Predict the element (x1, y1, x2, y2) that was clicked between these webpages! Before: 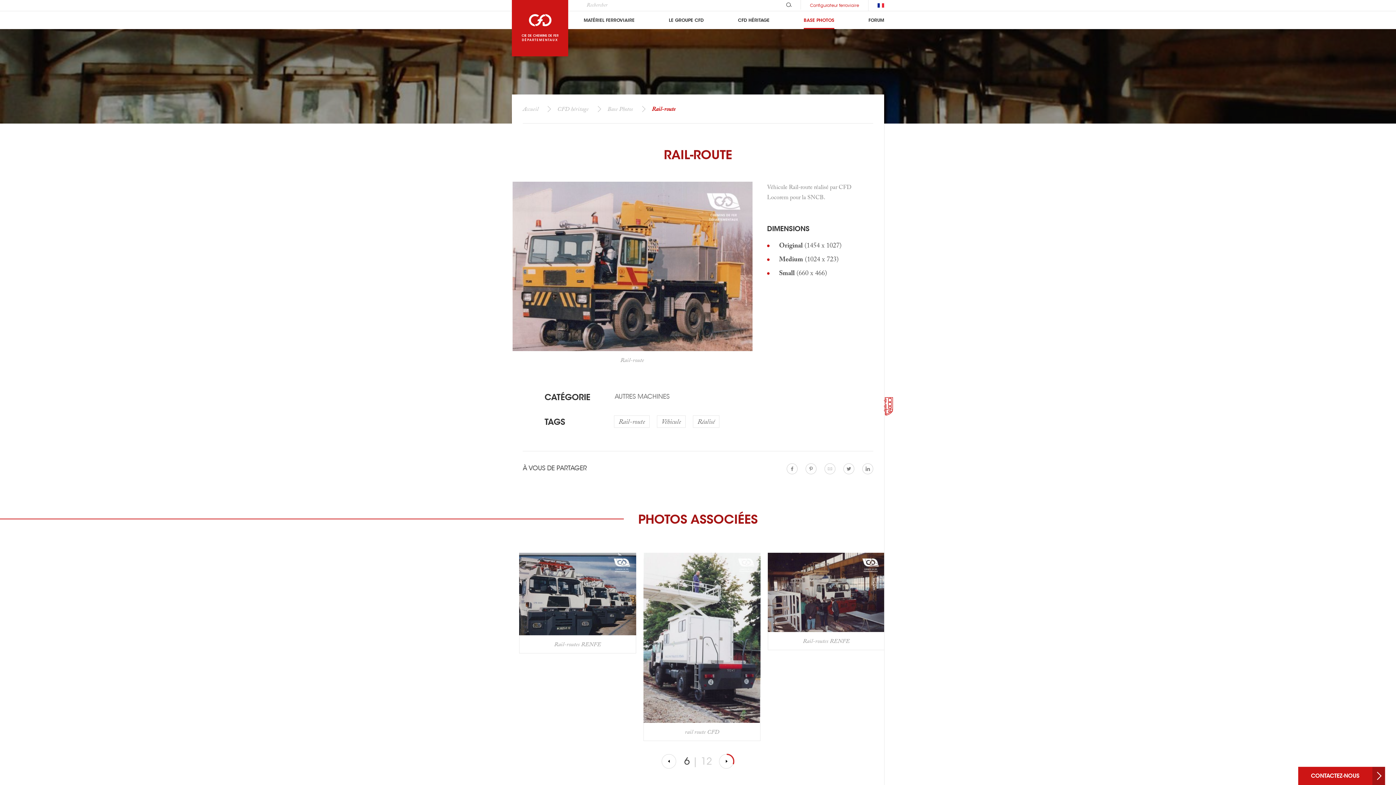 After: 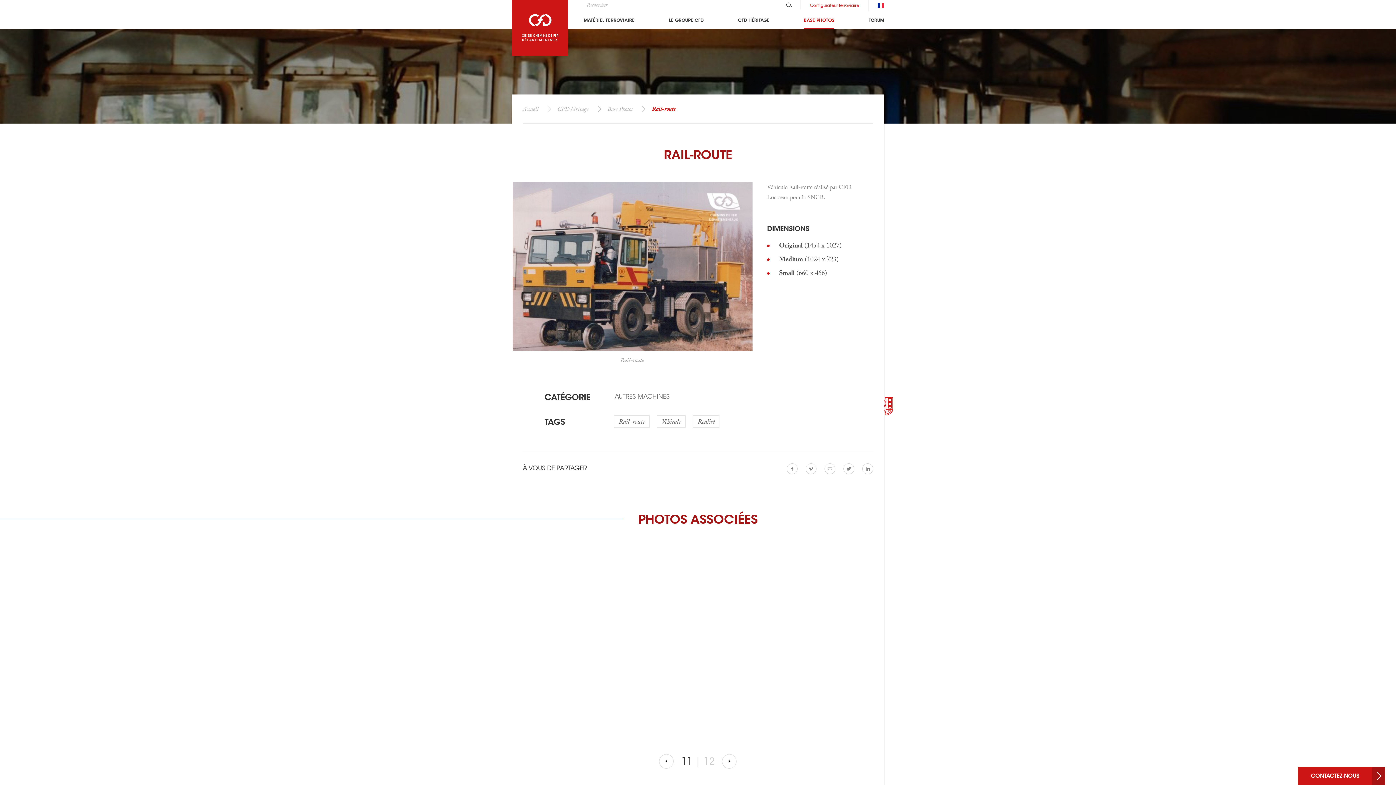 Action: bbox: (719, 754, 734, 769) label: Suivante